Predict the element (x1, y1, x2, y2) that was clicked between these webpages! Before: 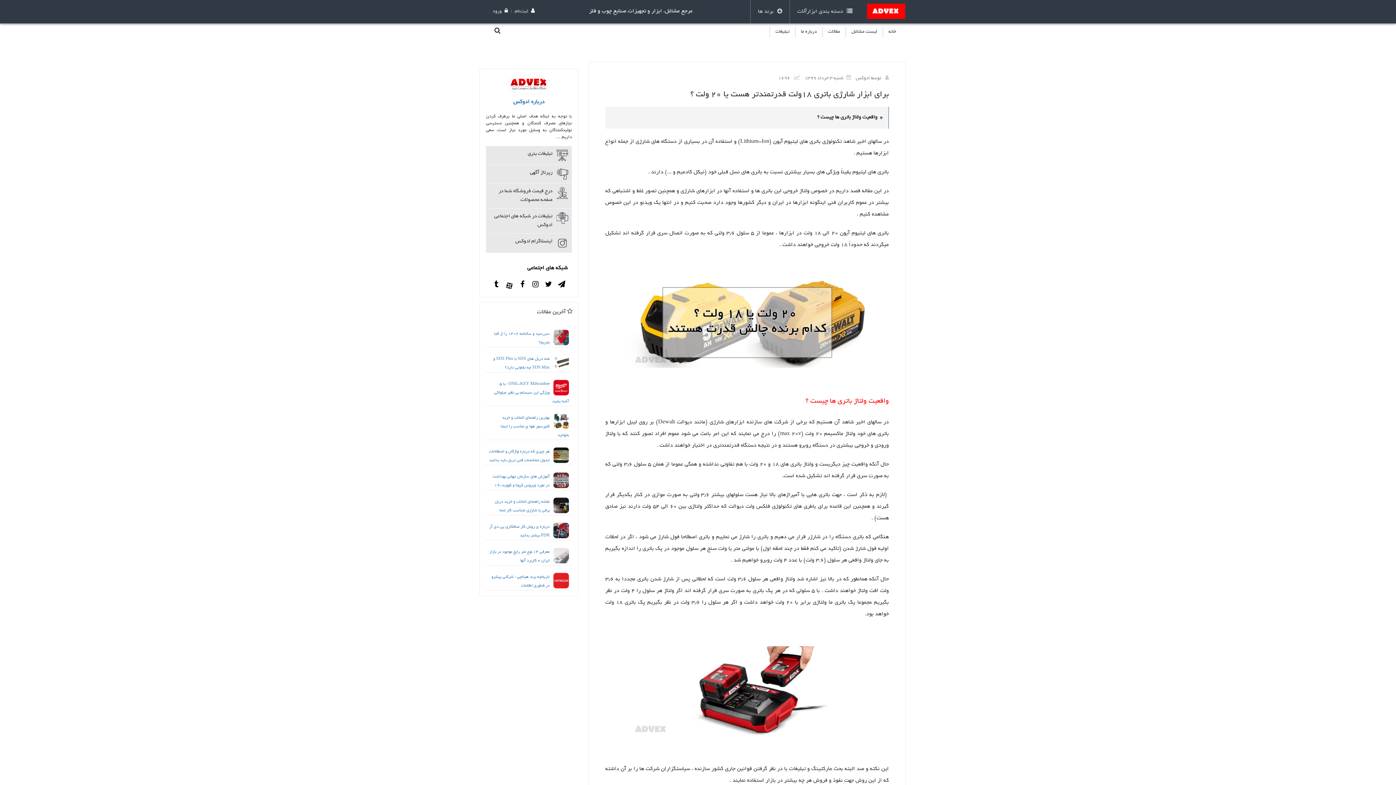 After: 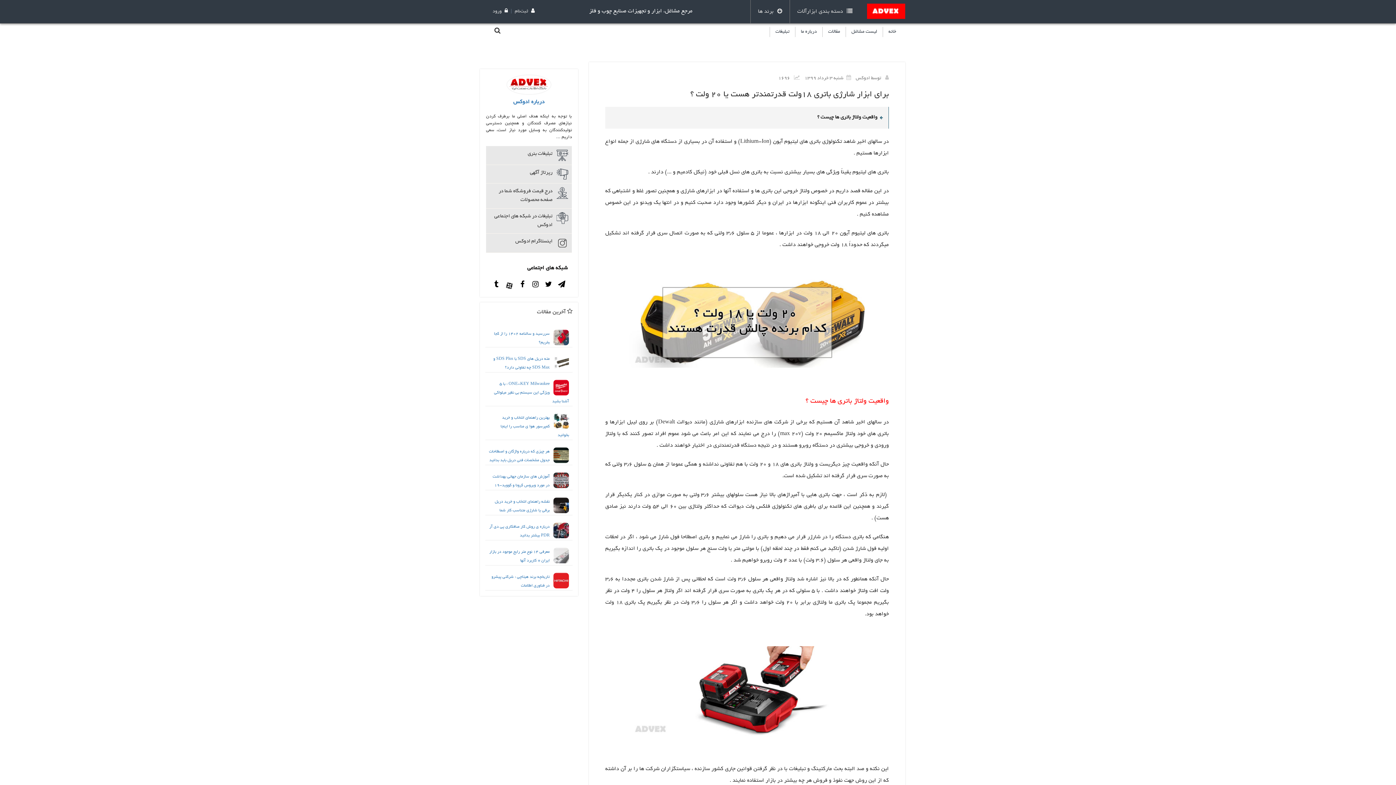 Action: bbox: (0, 0, 1396, 785)